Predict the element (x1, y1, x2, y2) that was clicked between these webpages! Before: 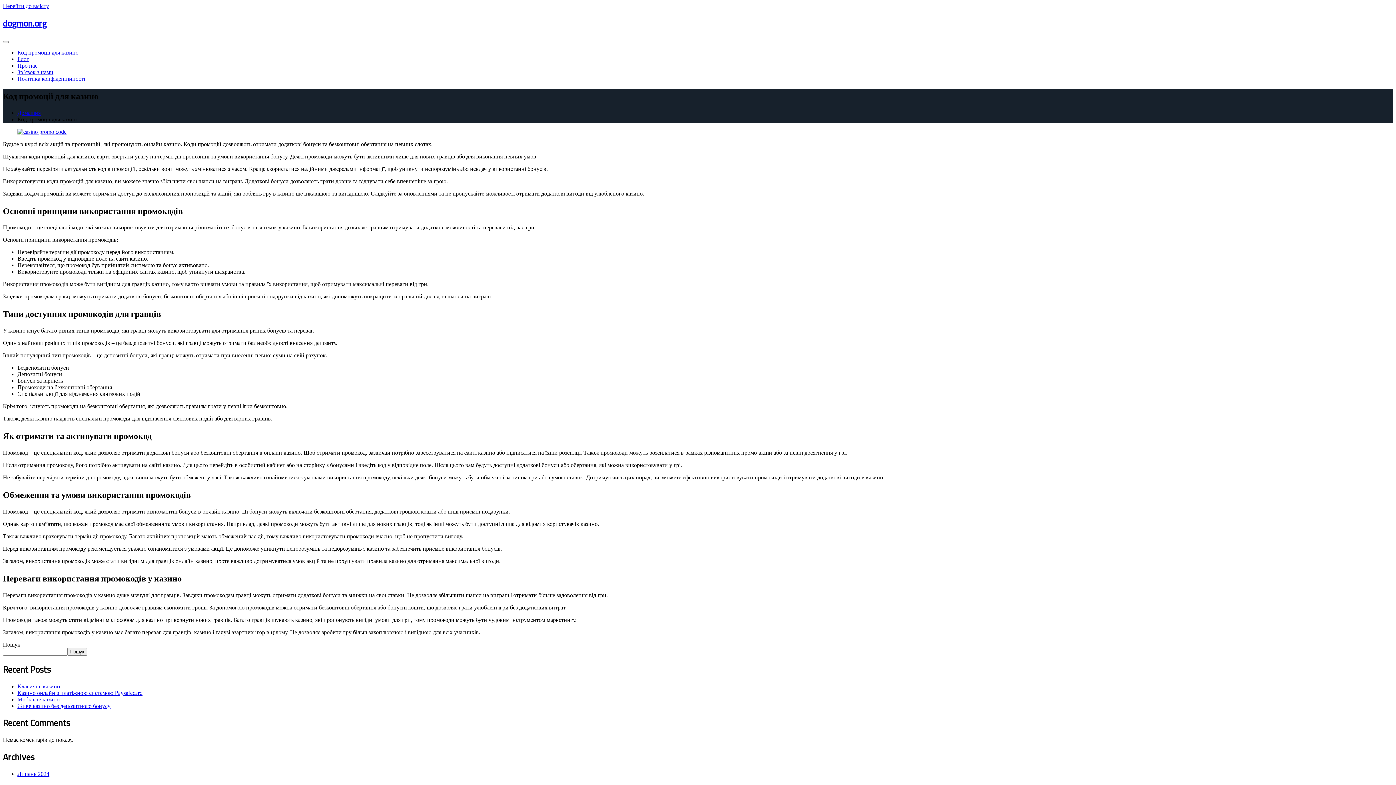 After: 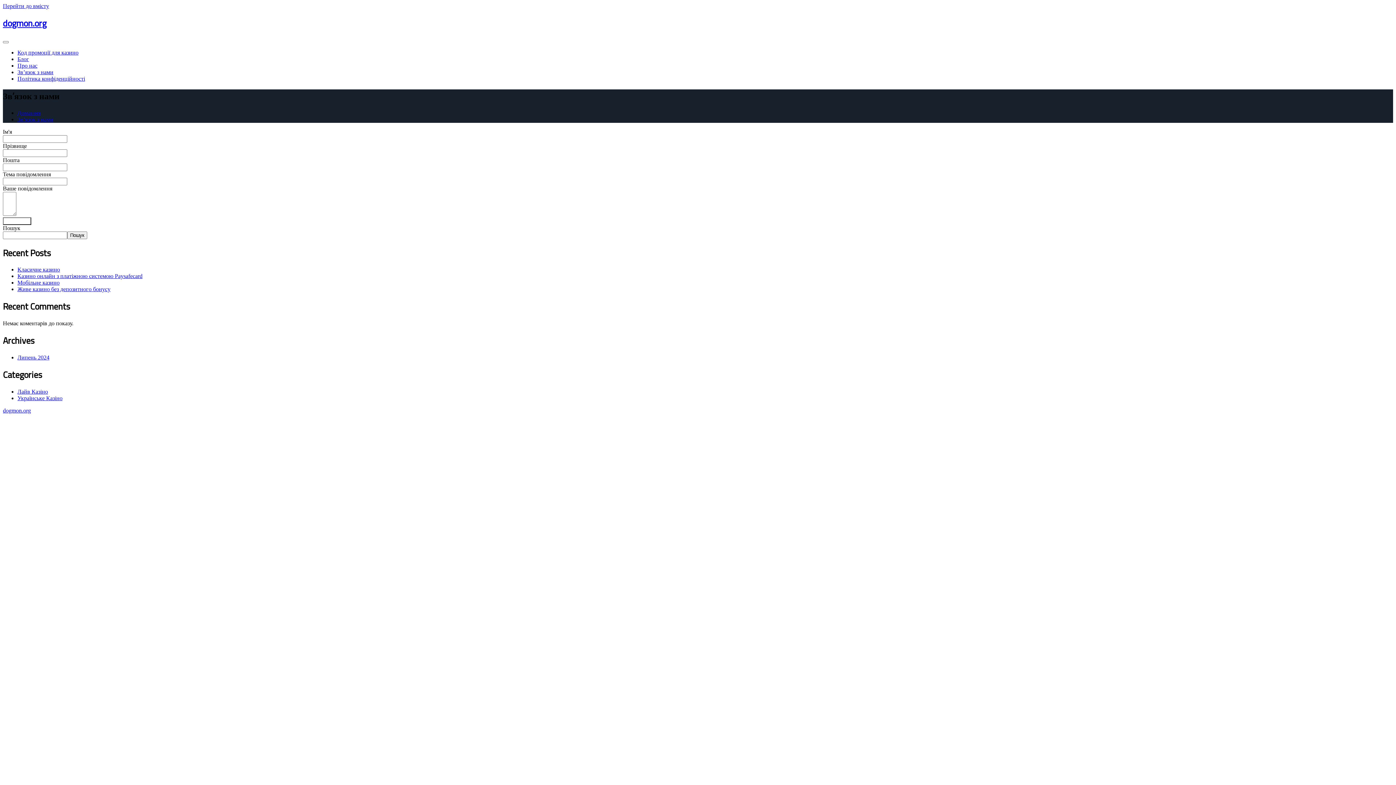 Action: bbox: (17, 69, 53, 75) label: Зв’язок з нами